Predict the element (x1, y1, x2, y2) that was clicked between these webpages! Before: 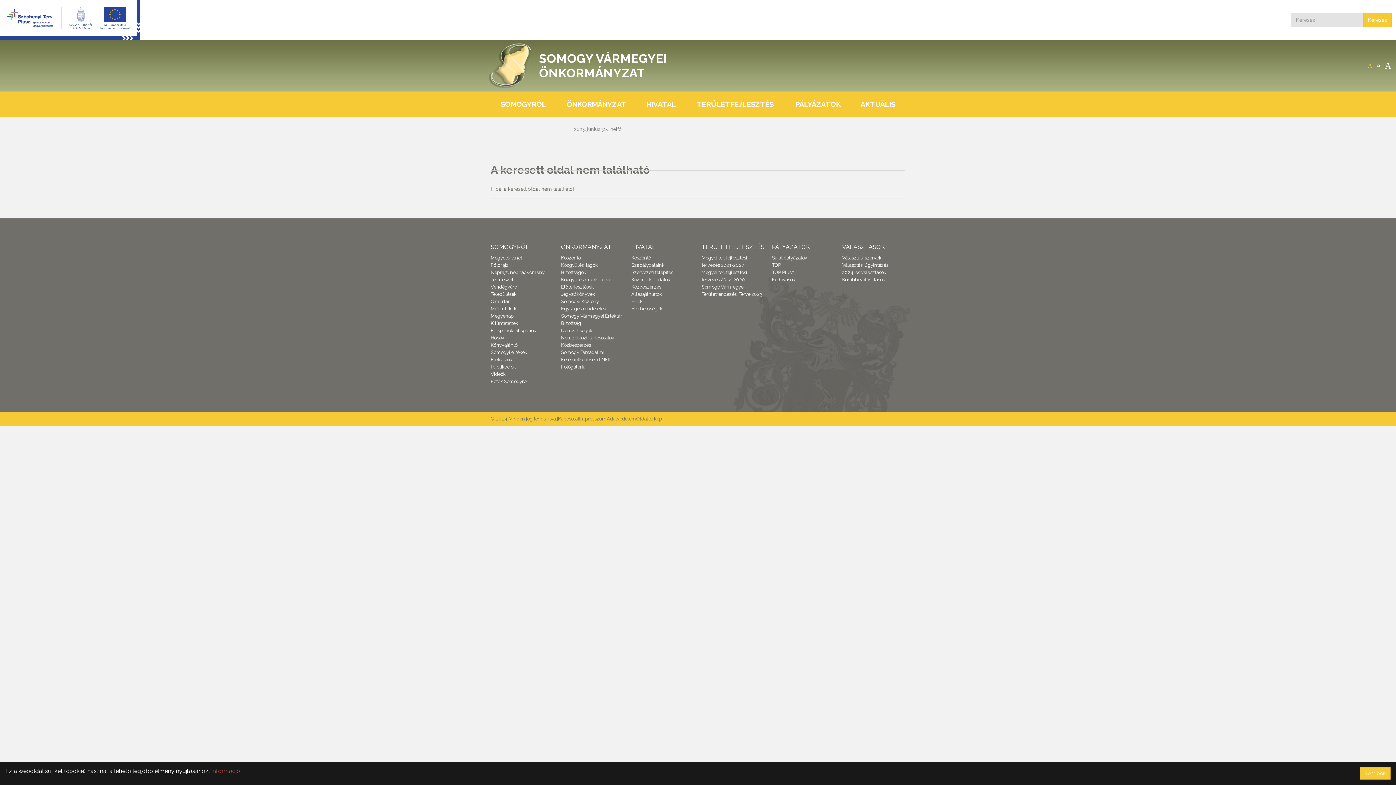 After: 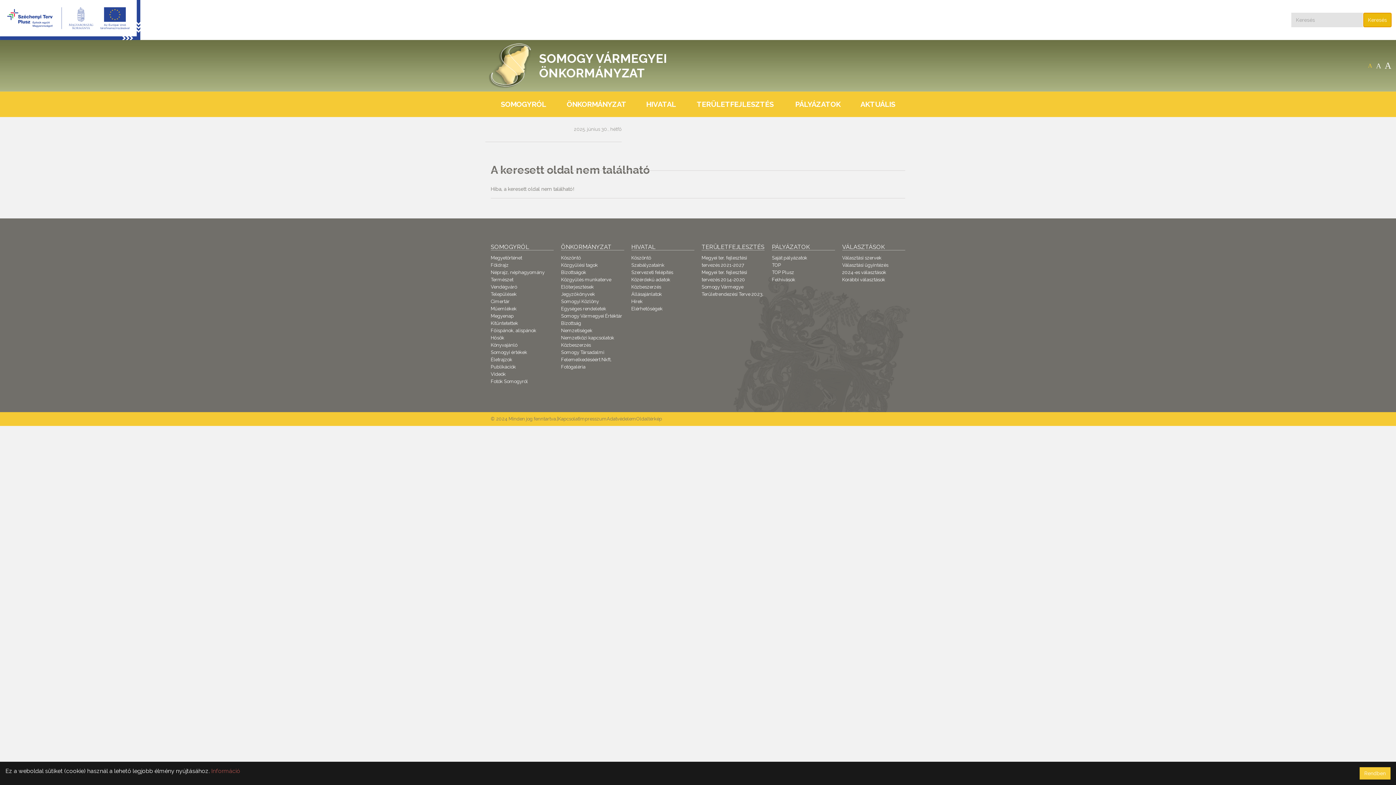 Action: label: Keresés bbox: (1363, 12, 1392, 27)